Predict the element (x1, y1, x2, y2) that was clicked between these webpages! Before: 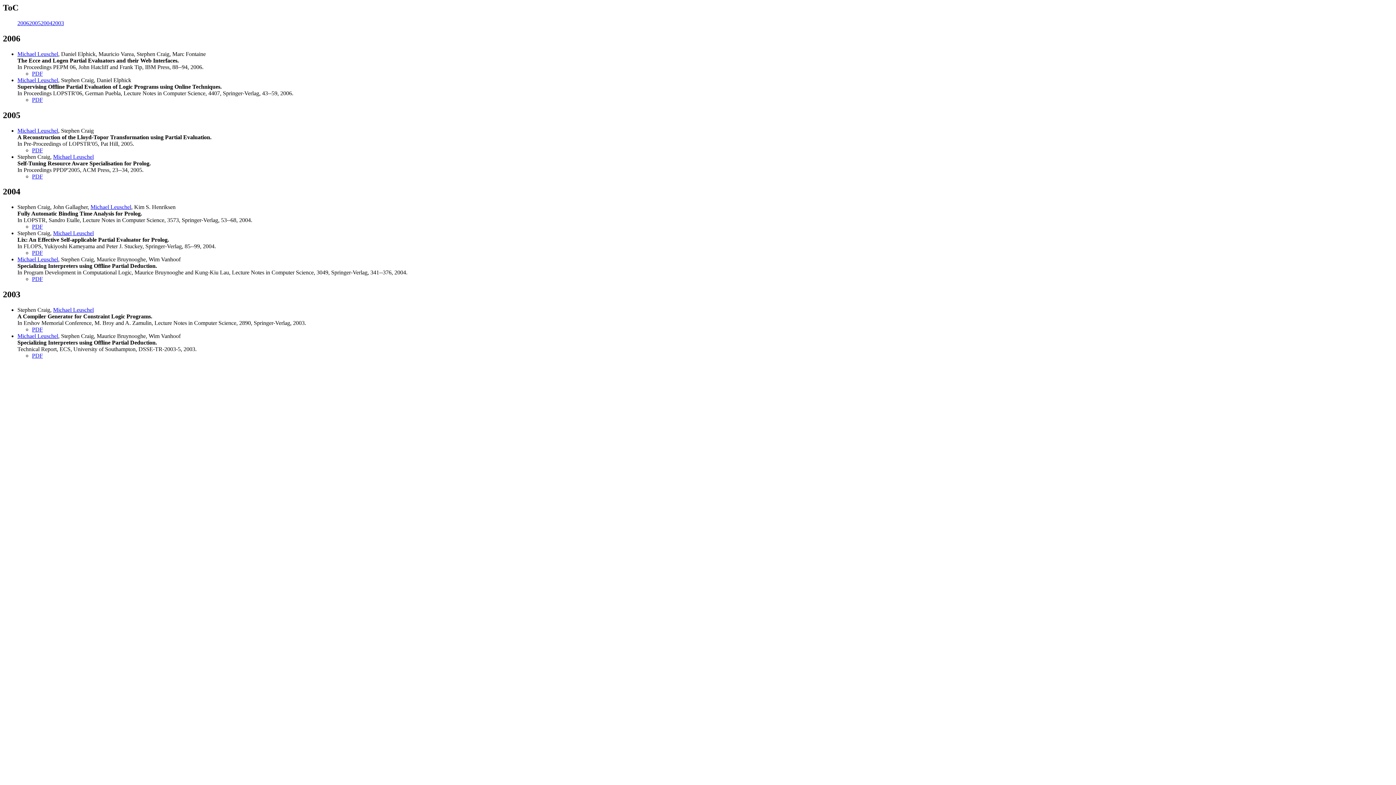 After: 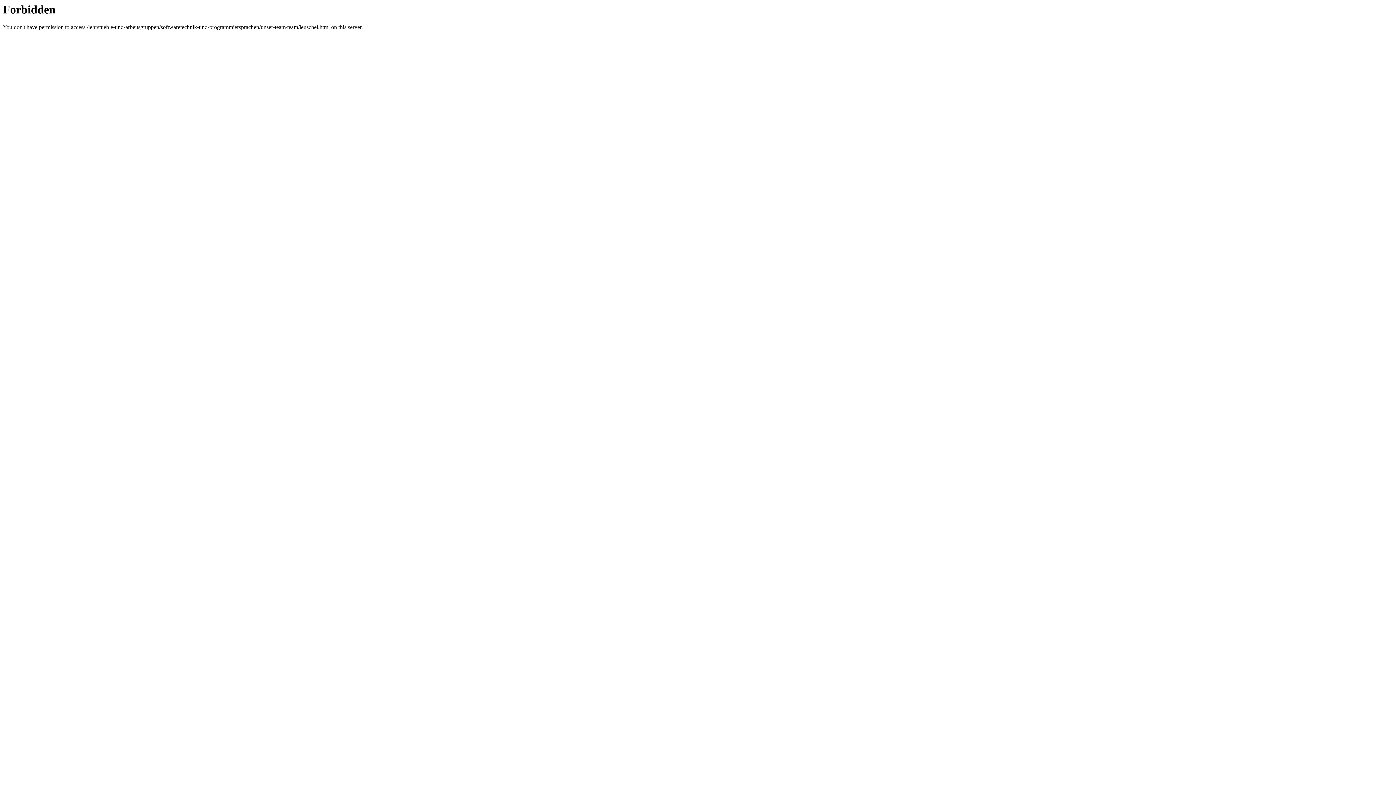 Action: bbox: (17, 256, 58, 262) label: Michael Leuschel